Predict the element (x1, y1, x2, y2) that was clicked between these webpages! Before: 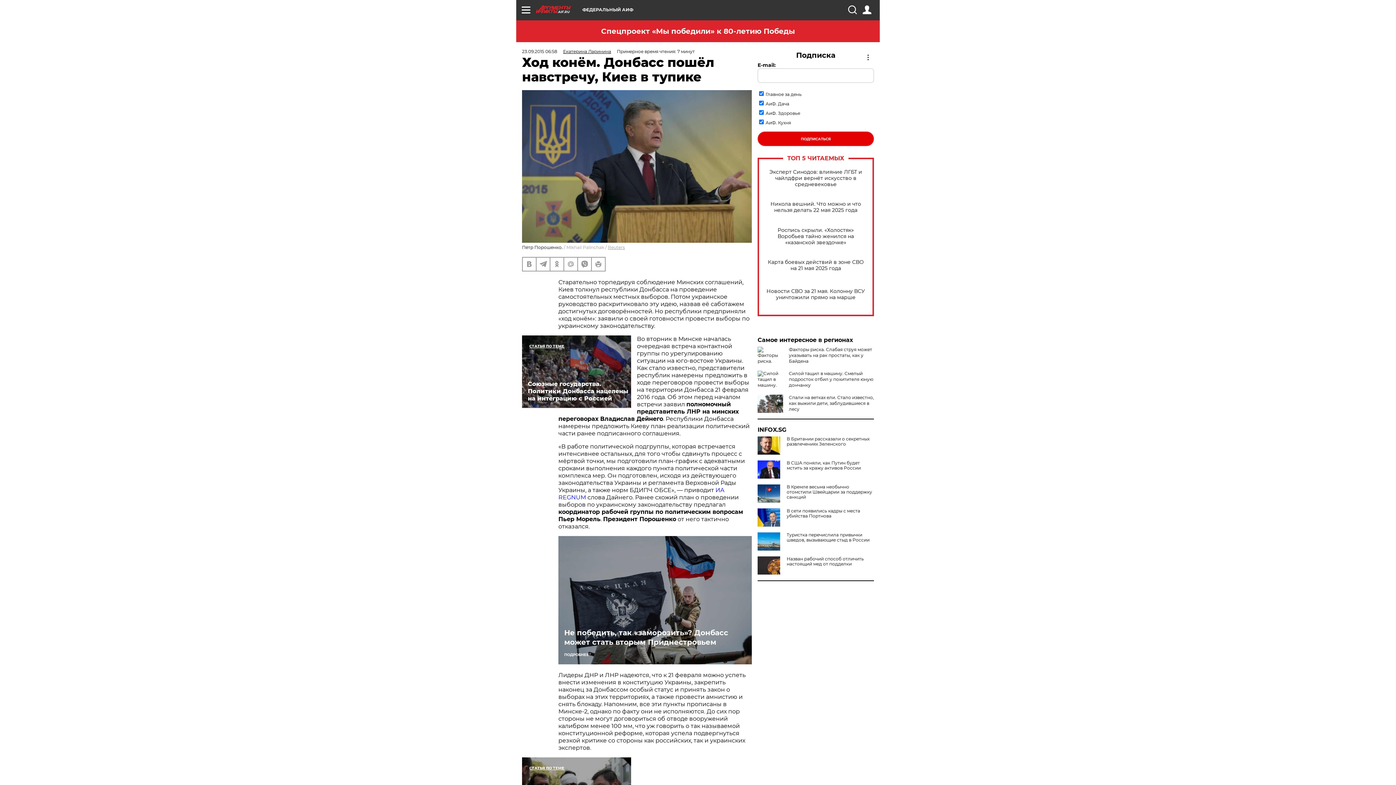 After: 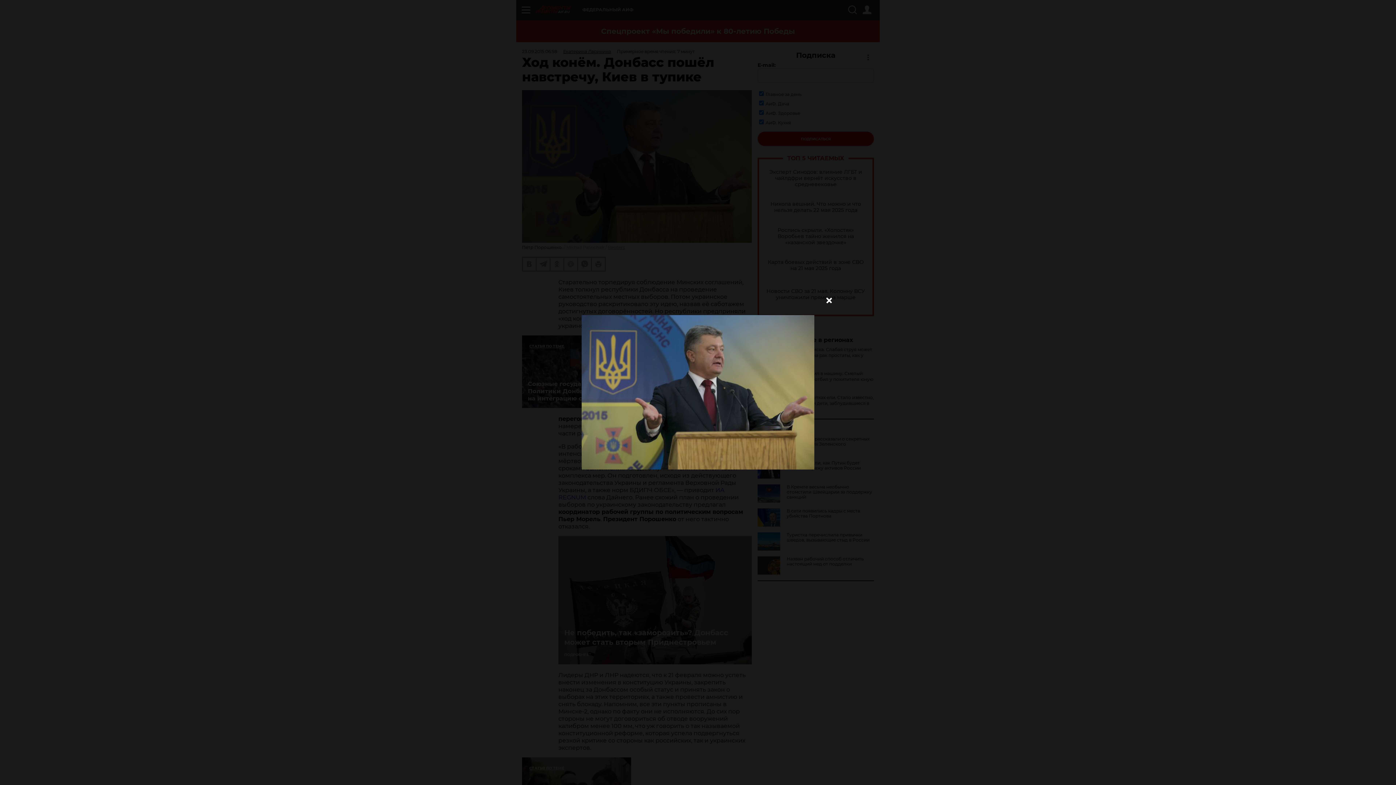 Action: bbox: (522, 90, 752, 242)